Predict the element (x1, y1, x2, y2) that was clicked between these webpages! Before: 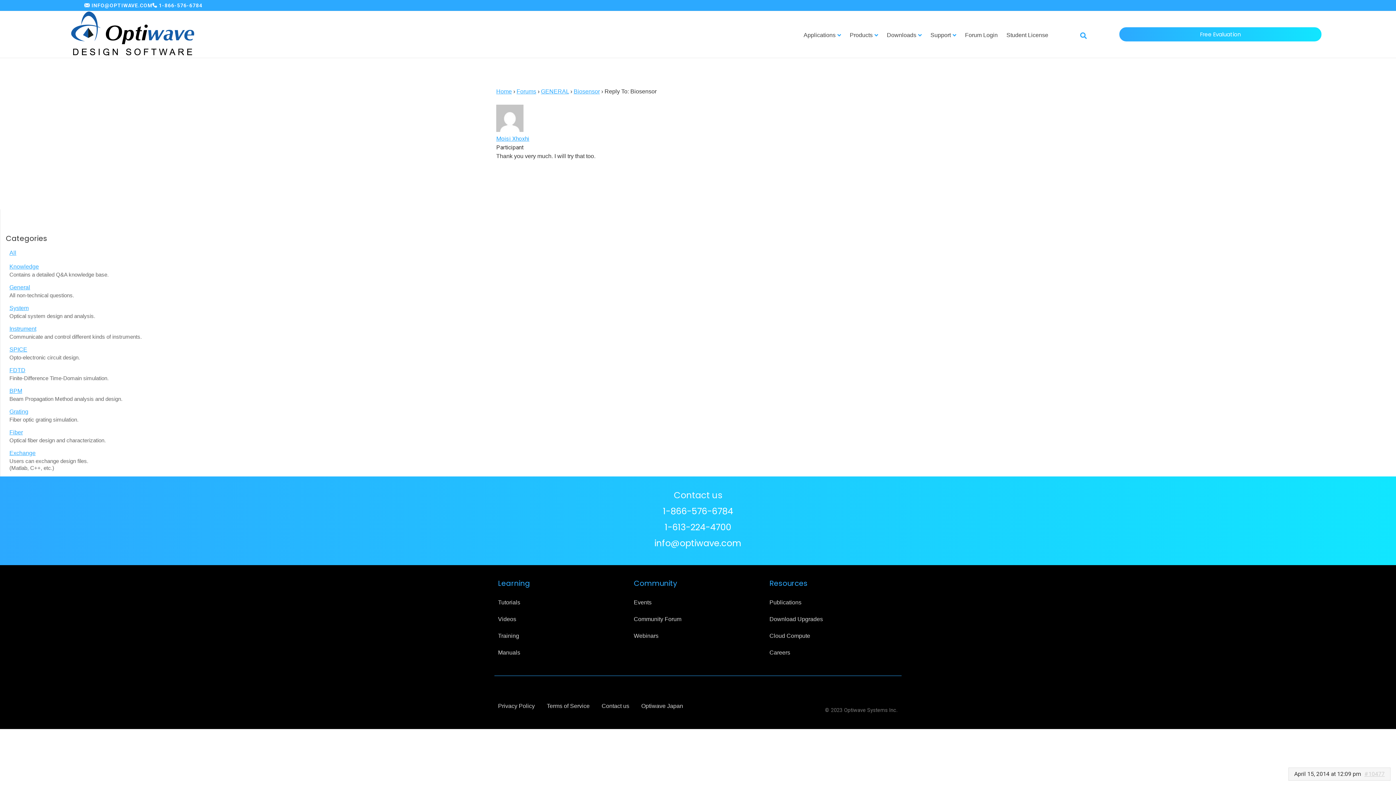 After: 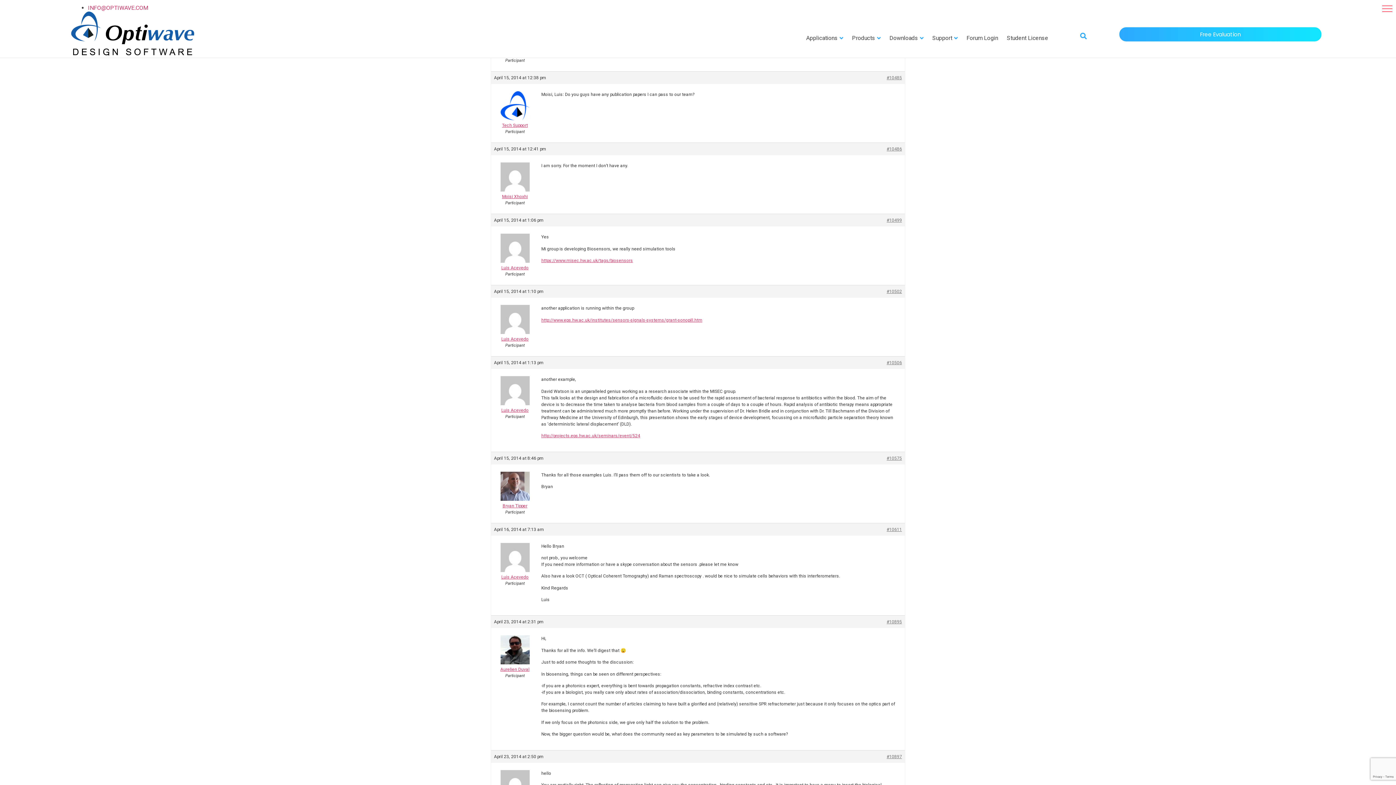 Action: bbox: (1364, 770, 1385, 778) label: #10477